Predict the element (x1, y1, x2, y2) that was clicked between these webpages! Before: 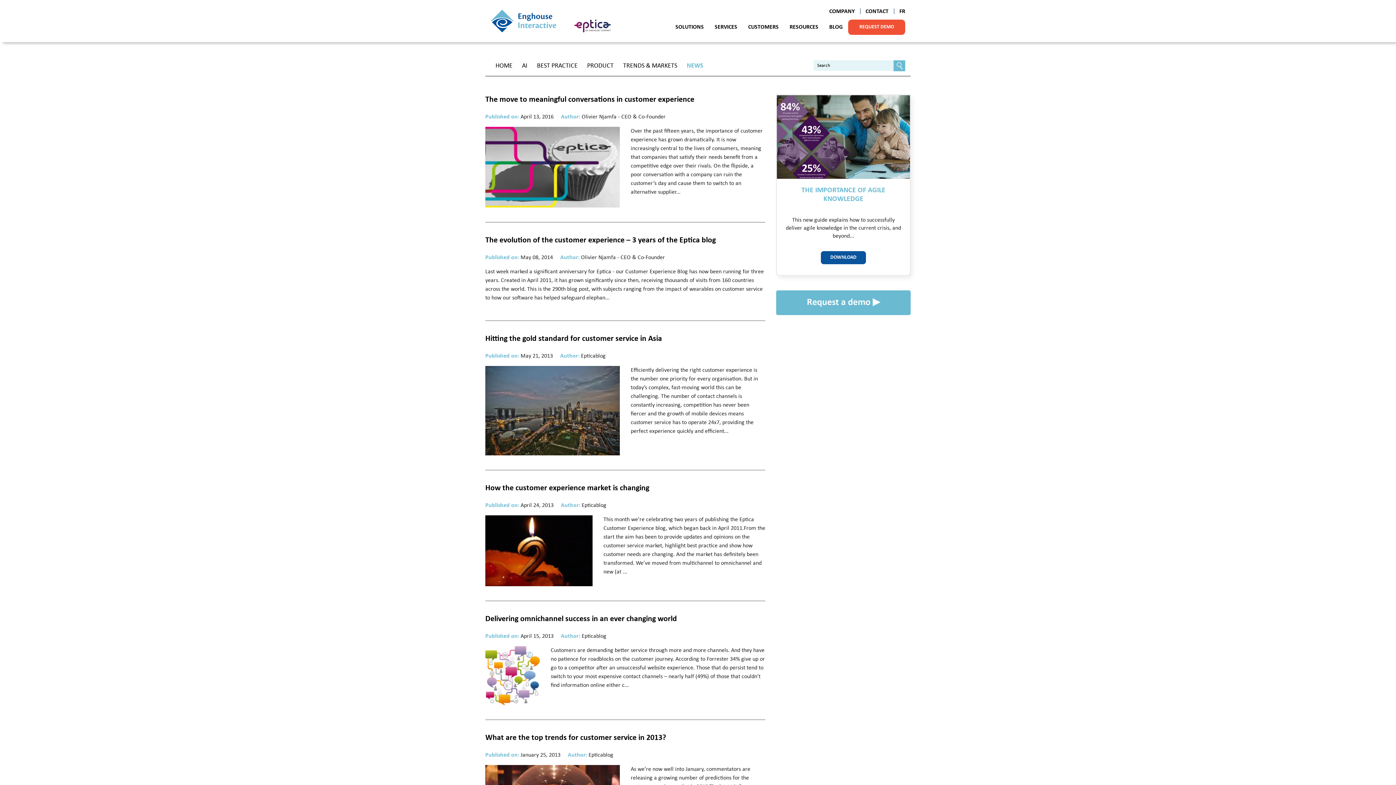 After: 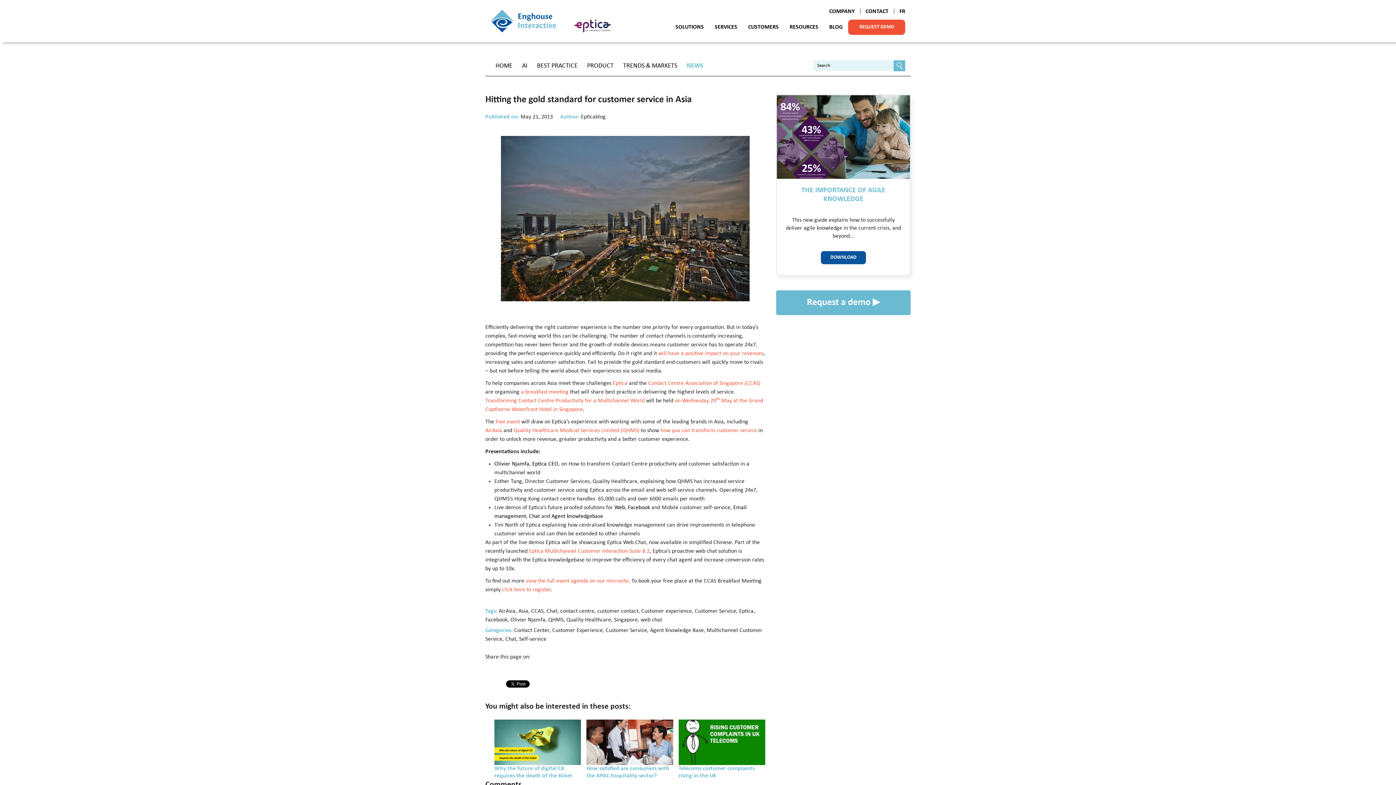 Action: bbox: (485, 334, 662, 343) label: Hitting the gold standard for customer service in Asia